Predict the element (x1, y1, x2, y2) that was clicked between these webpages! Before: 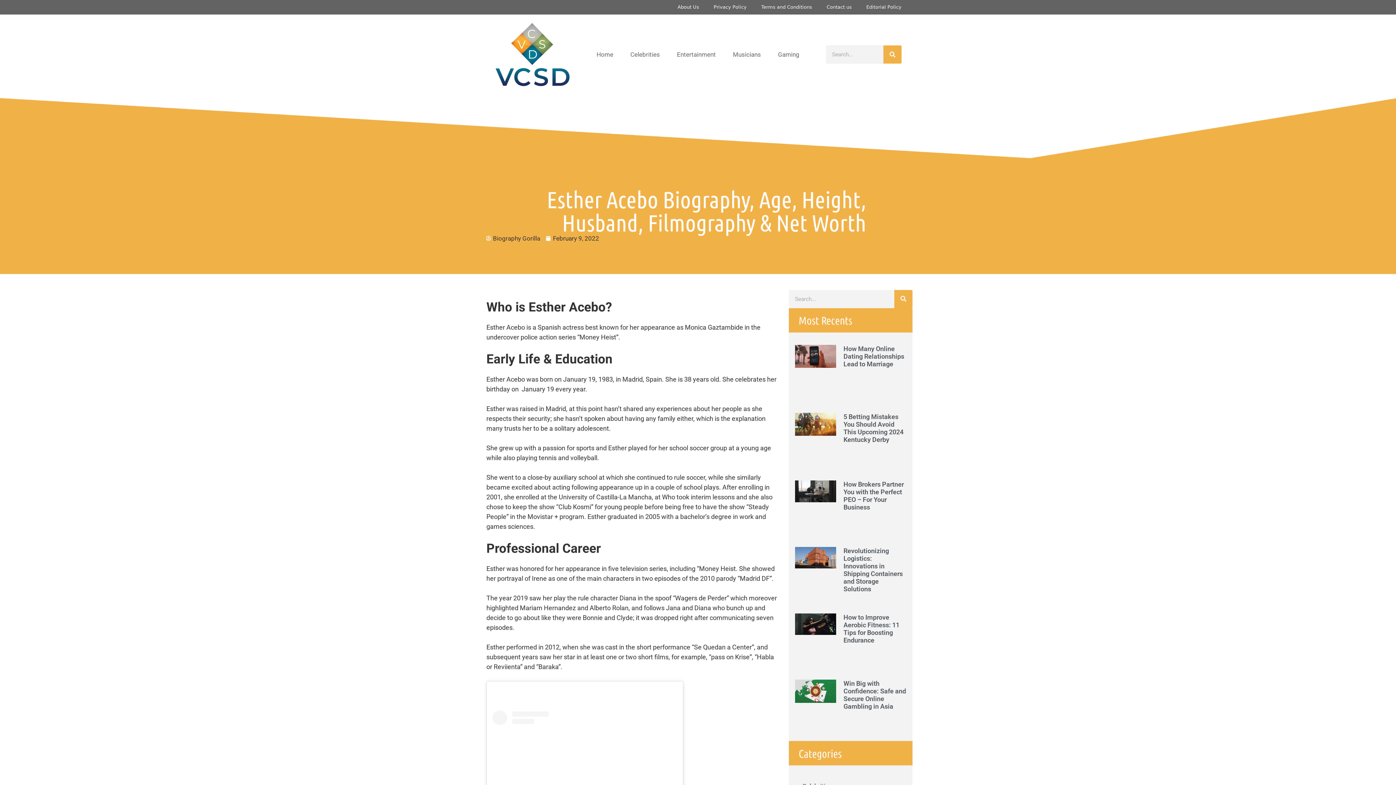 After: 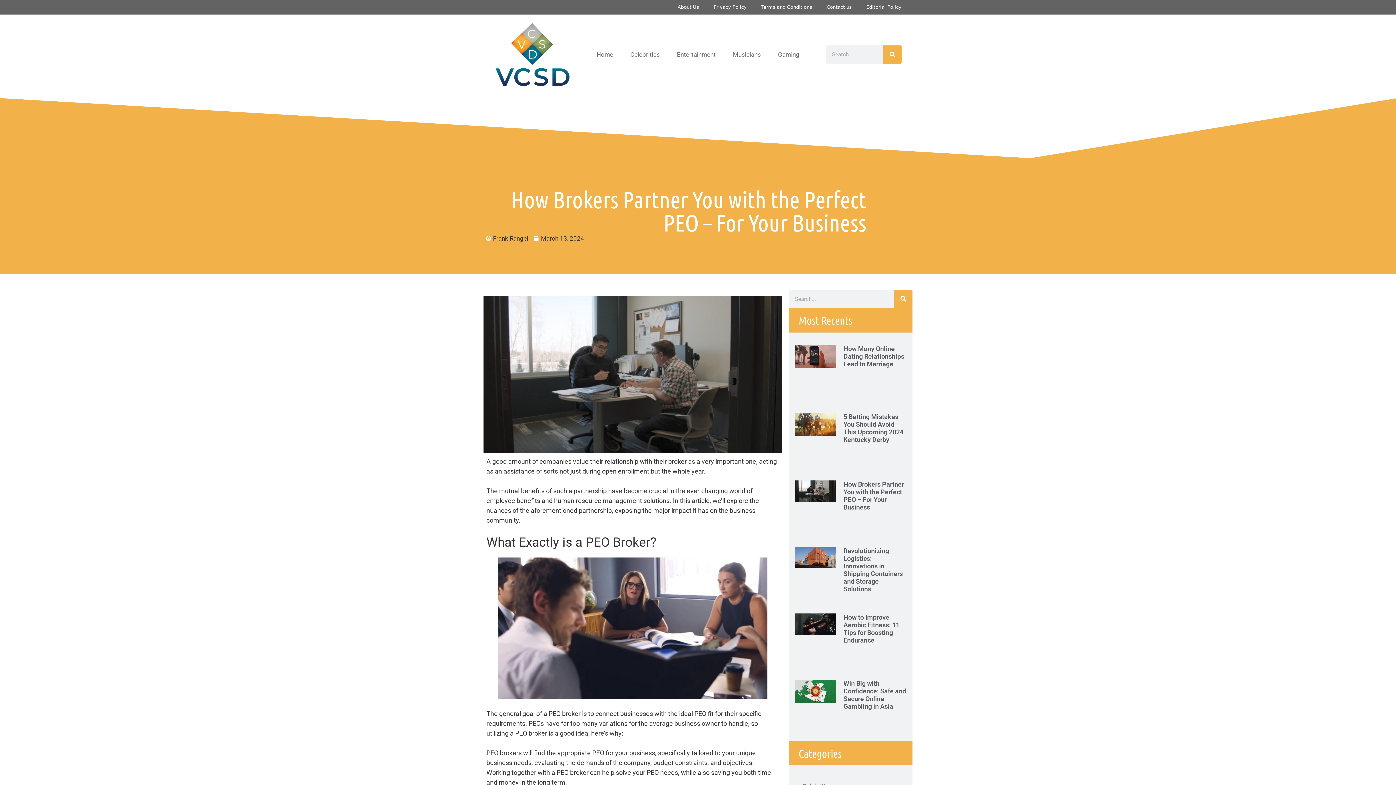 Action: bbox: (843, 480, 904, 511) label: How Brokers Partner You with the Perfect PEO – For Your Business